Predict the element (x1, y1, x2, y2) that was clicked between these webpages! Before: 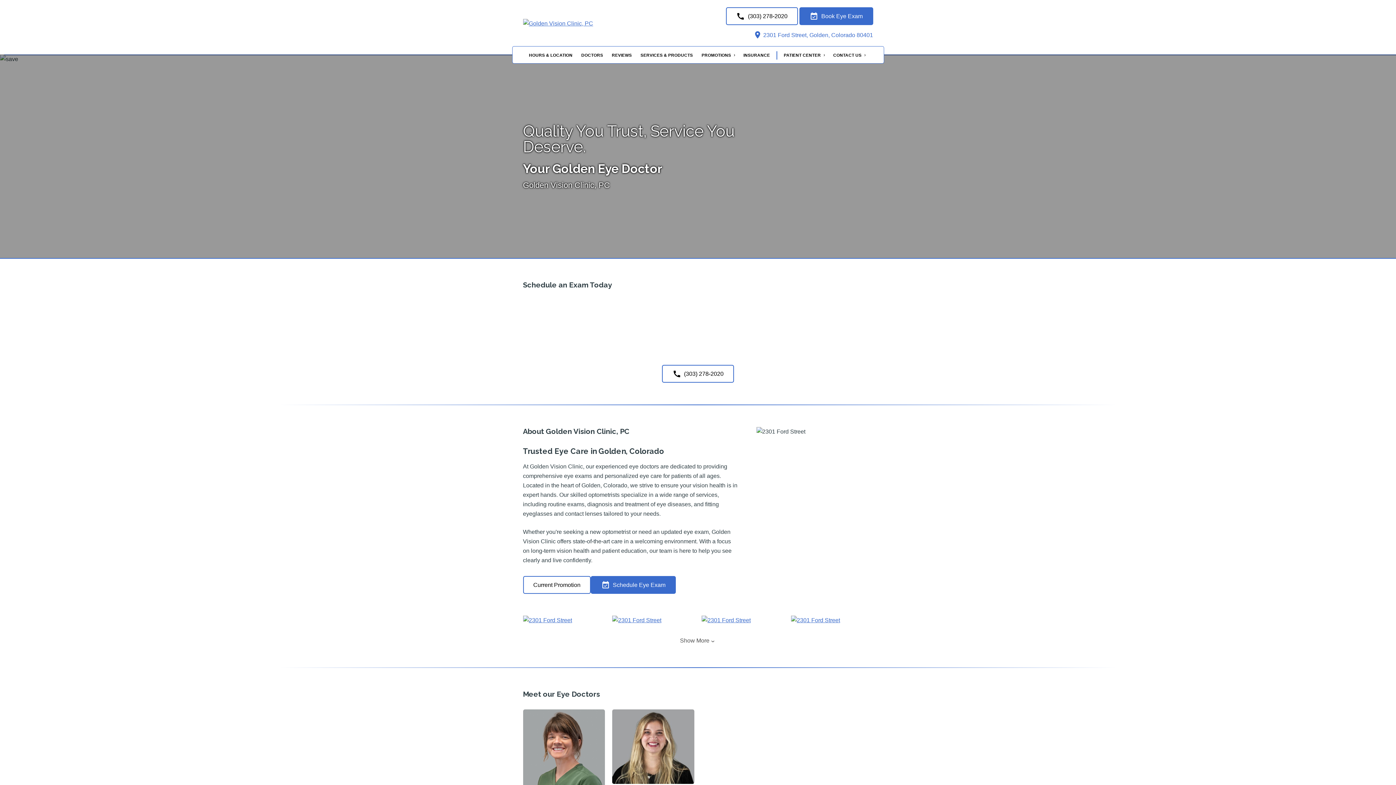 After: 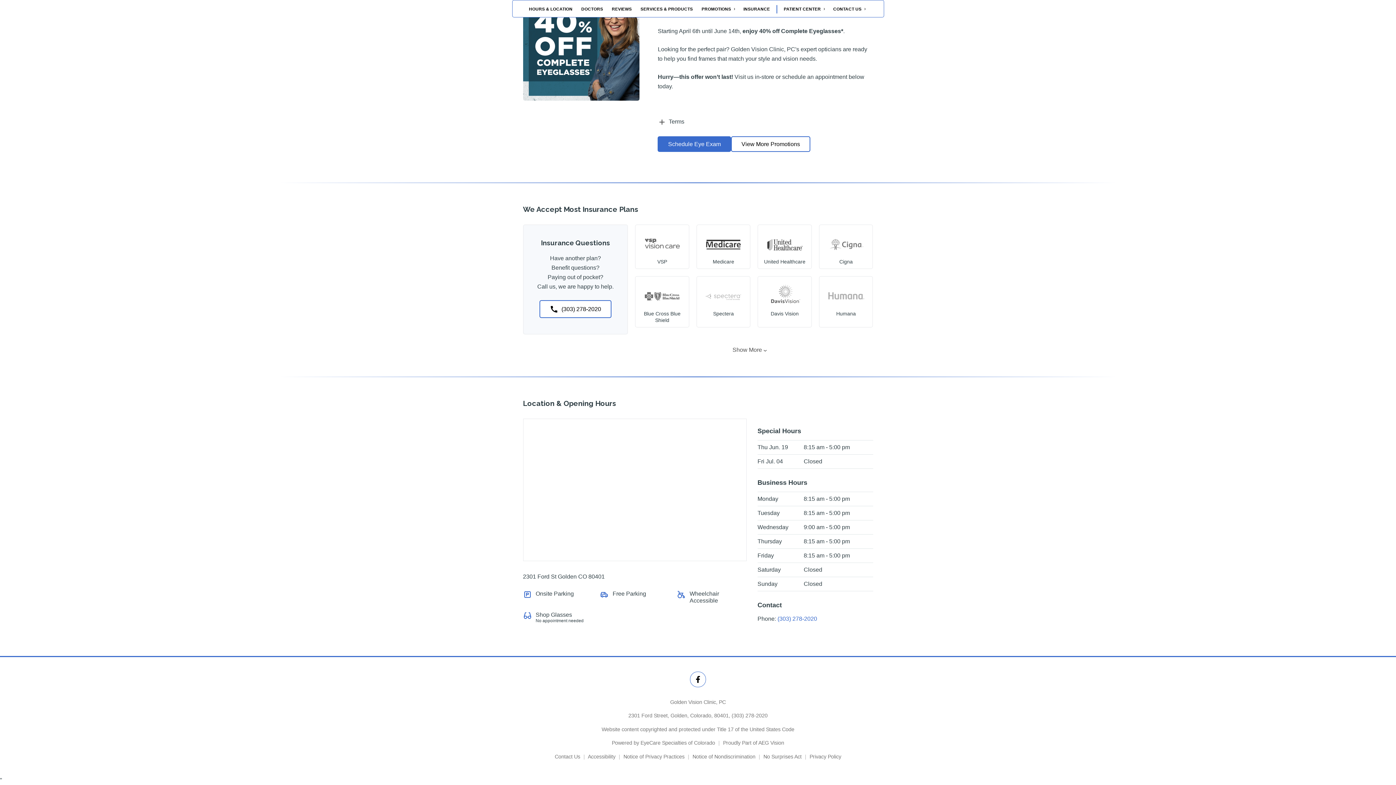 Action: label: INSURANCE bbox: (740, 51, 773, 59)